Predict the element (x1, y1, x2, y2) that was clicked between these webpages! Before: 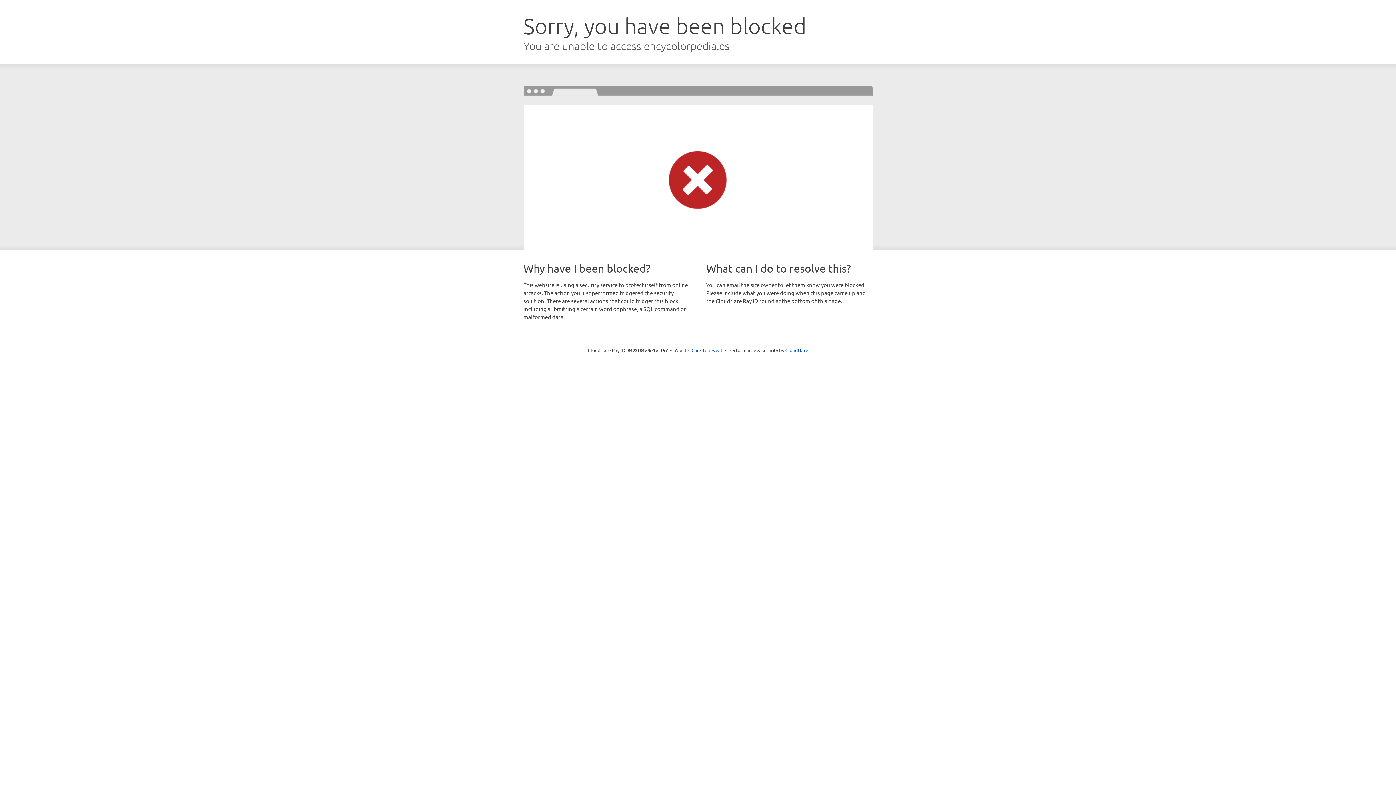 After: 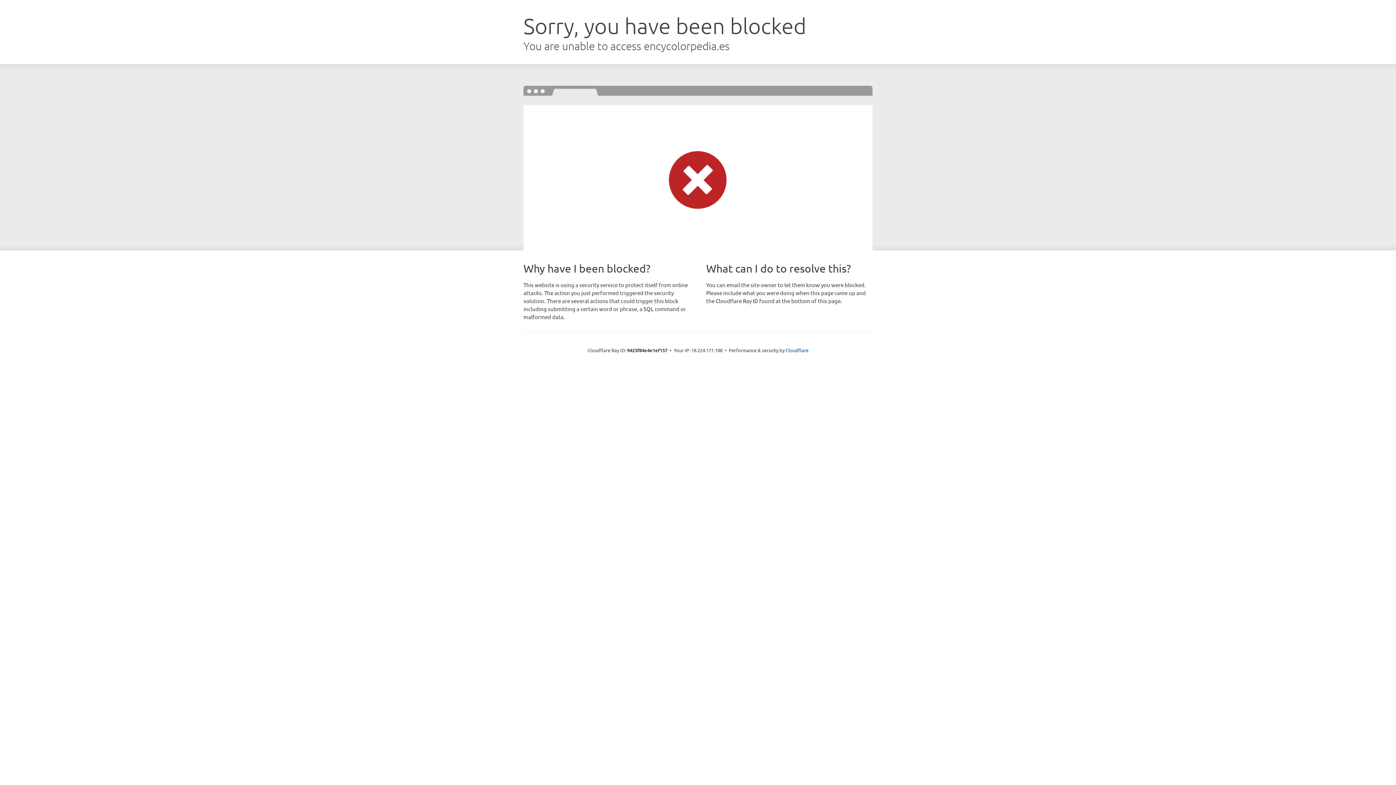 Action: bbox: (691, 346, 722, 353) label: Click to reveal